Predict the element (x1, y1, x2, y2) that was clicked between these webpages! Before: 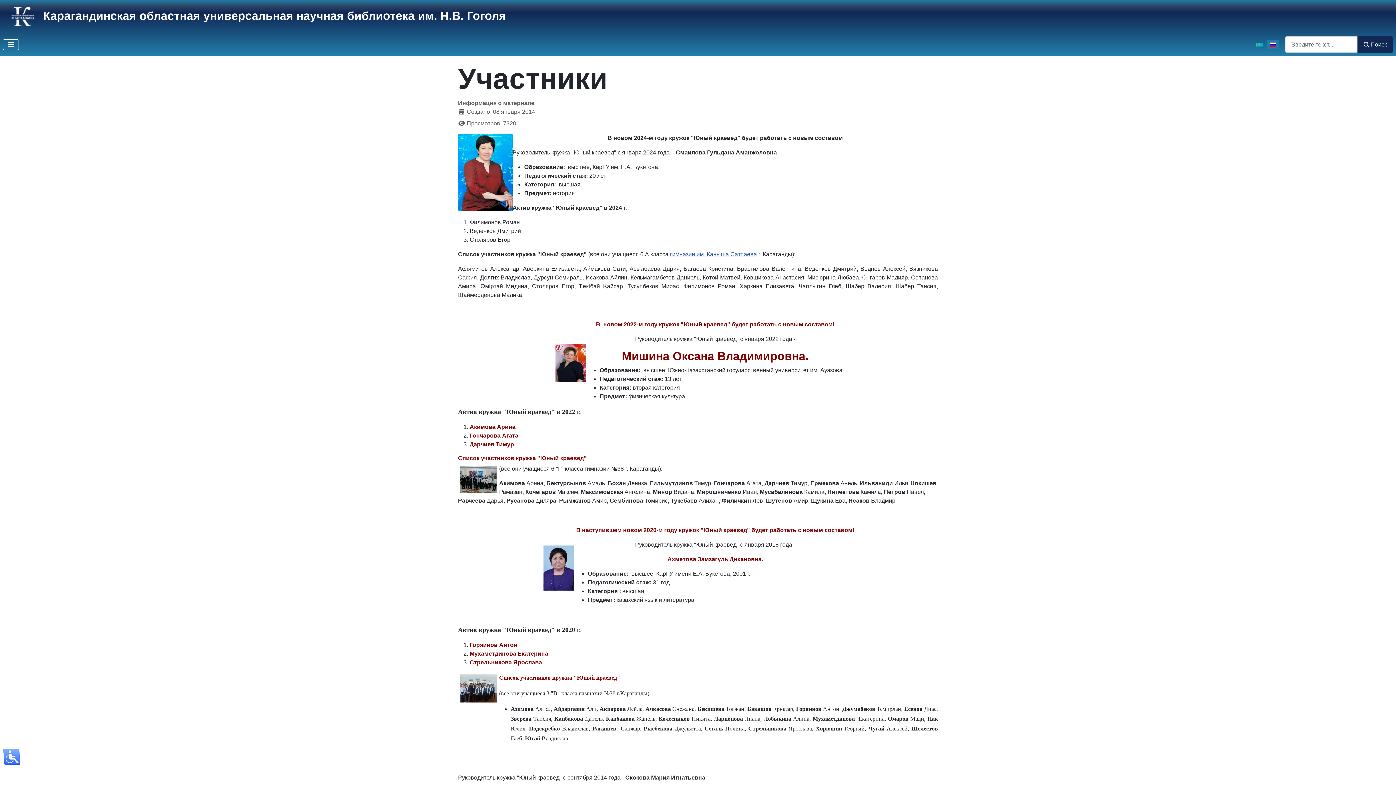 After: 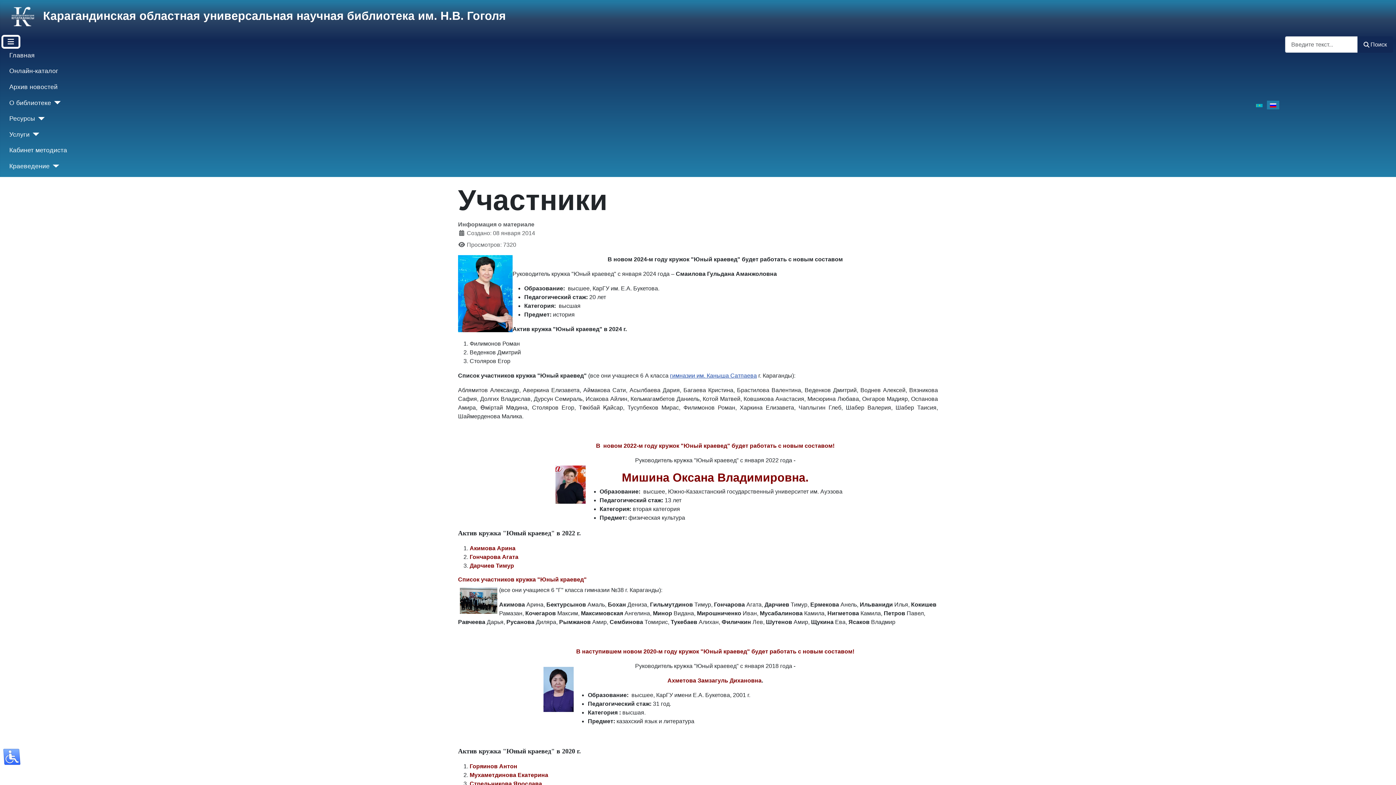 Action: bbox: (2, 39, 18, 50) label: Переключить навигацию